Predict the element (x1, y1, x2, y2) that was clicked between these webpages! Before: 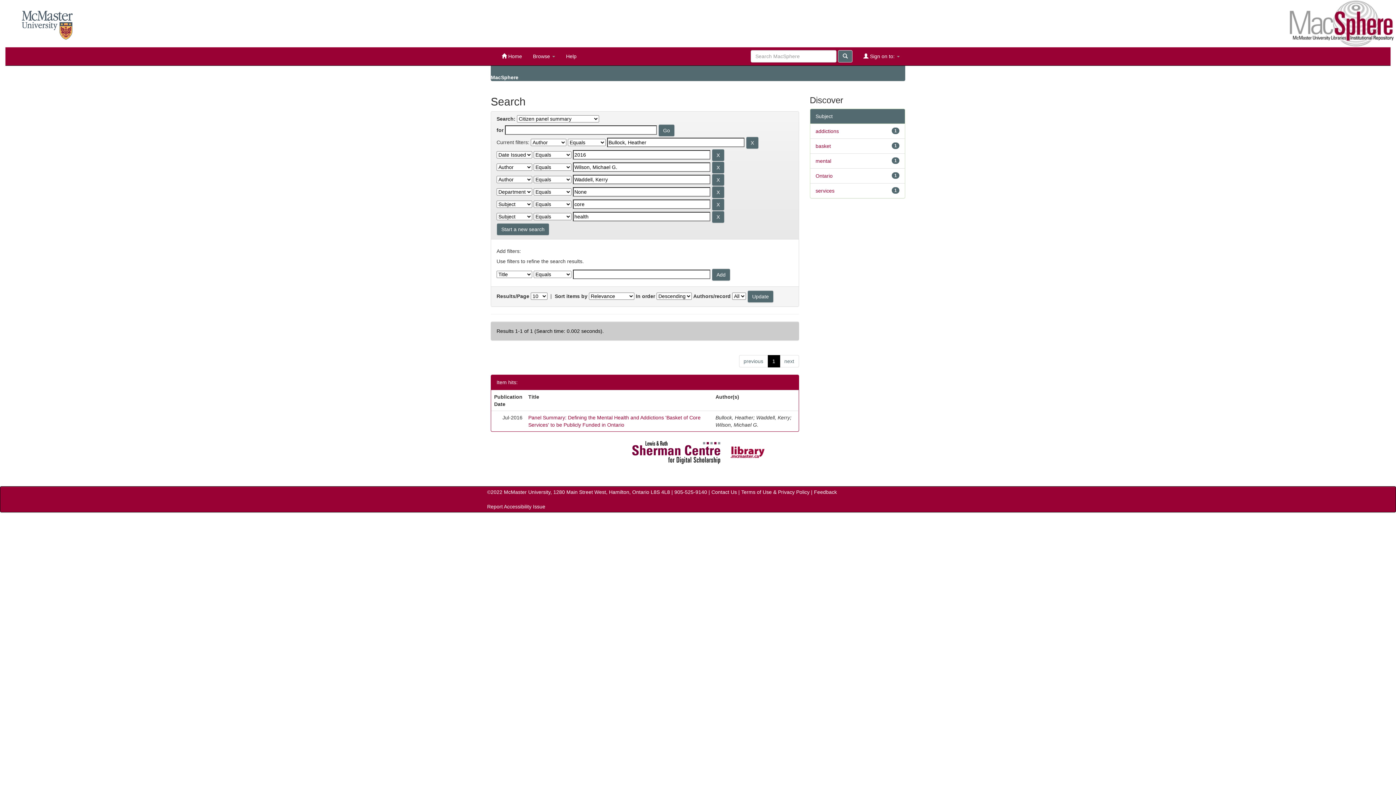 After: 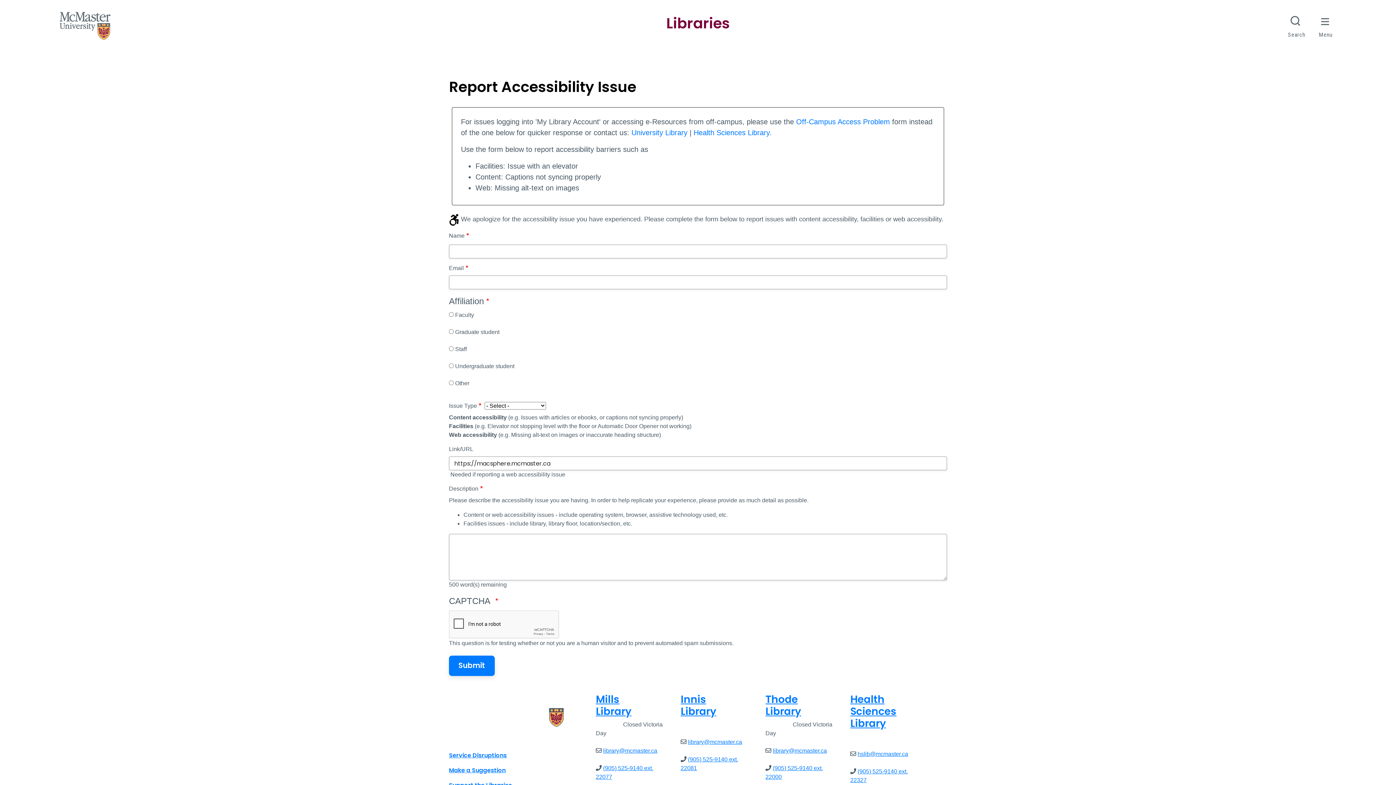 Action: bbox: (487, 504, 545, 509) label: Report Accessibility Issue